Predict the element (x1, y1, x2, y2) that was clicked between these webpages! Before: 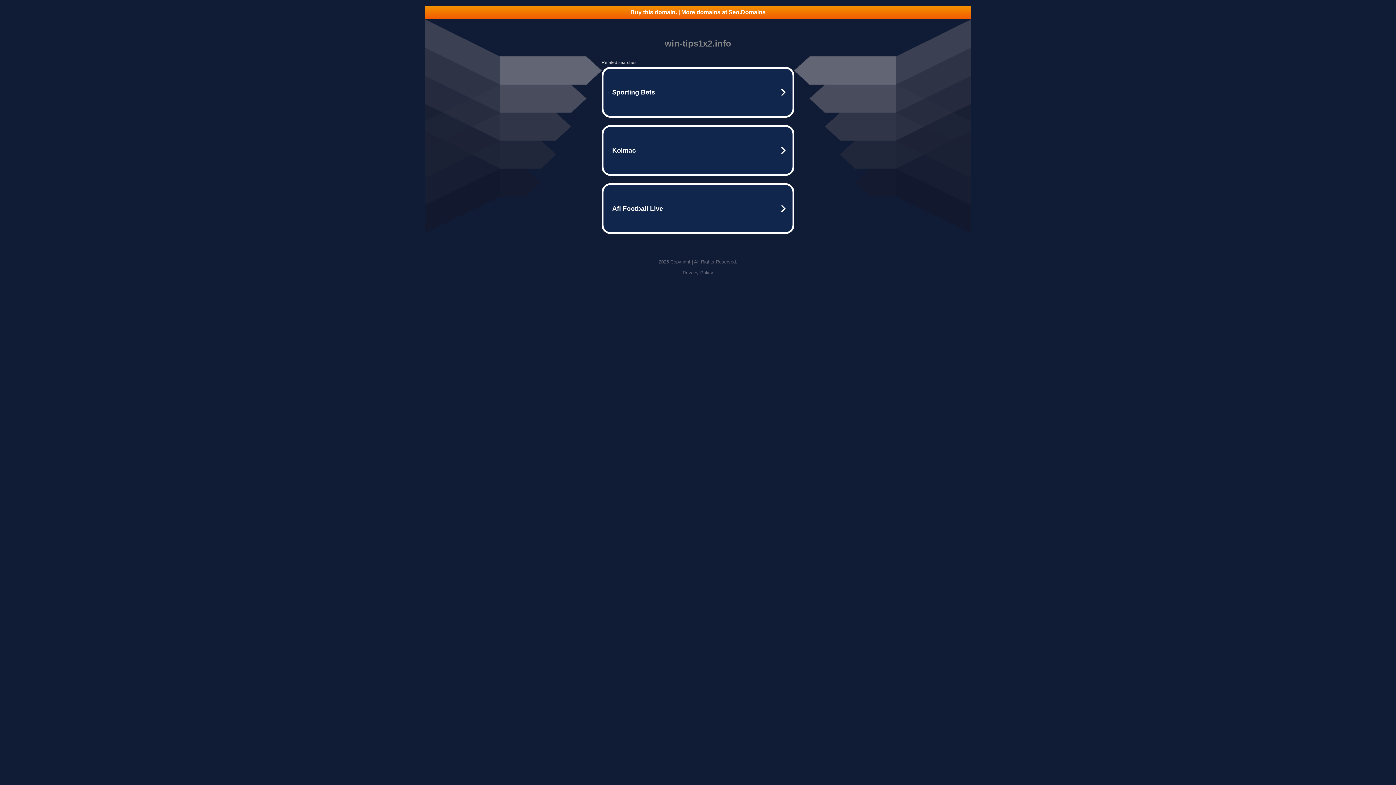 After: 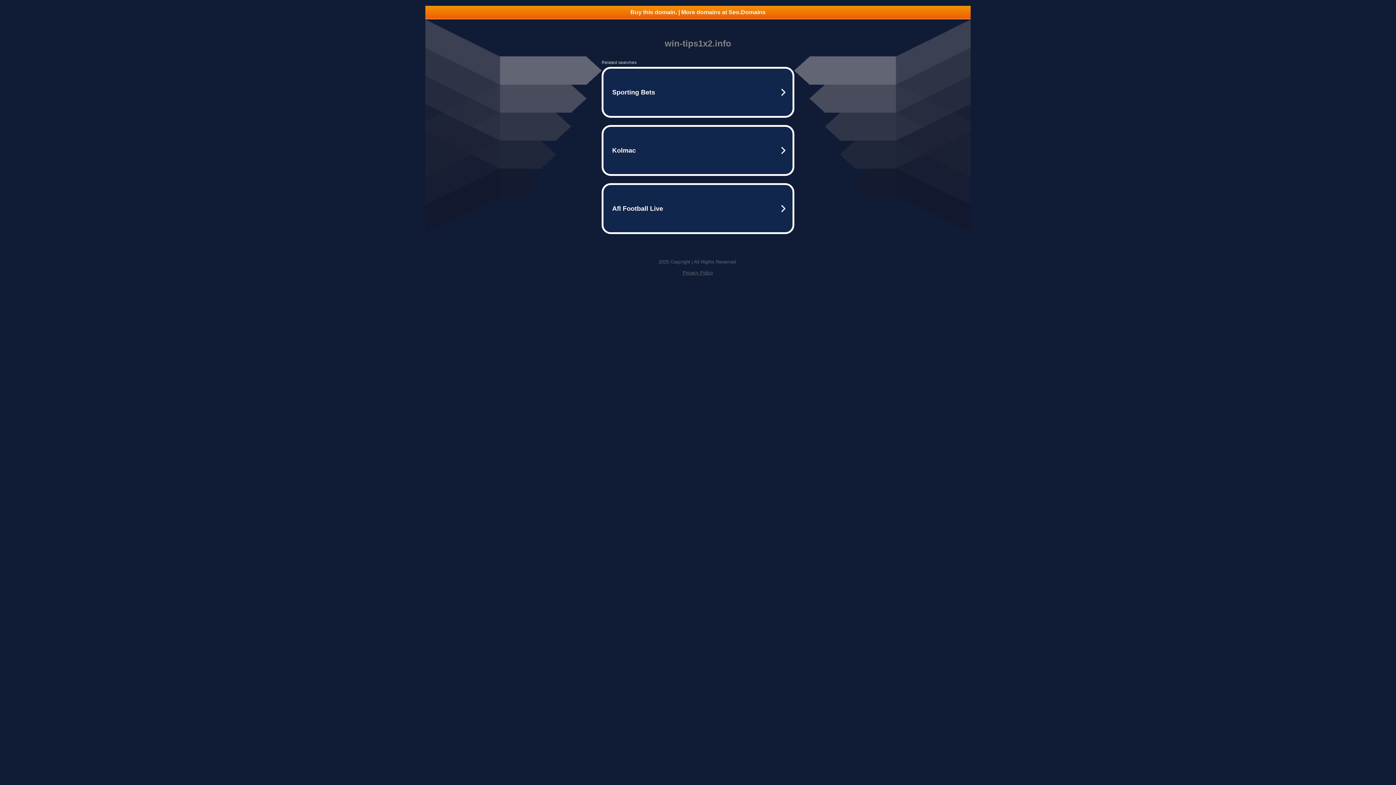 Action: bbox: (682, 270, 713, 275) label: Privacy Policy